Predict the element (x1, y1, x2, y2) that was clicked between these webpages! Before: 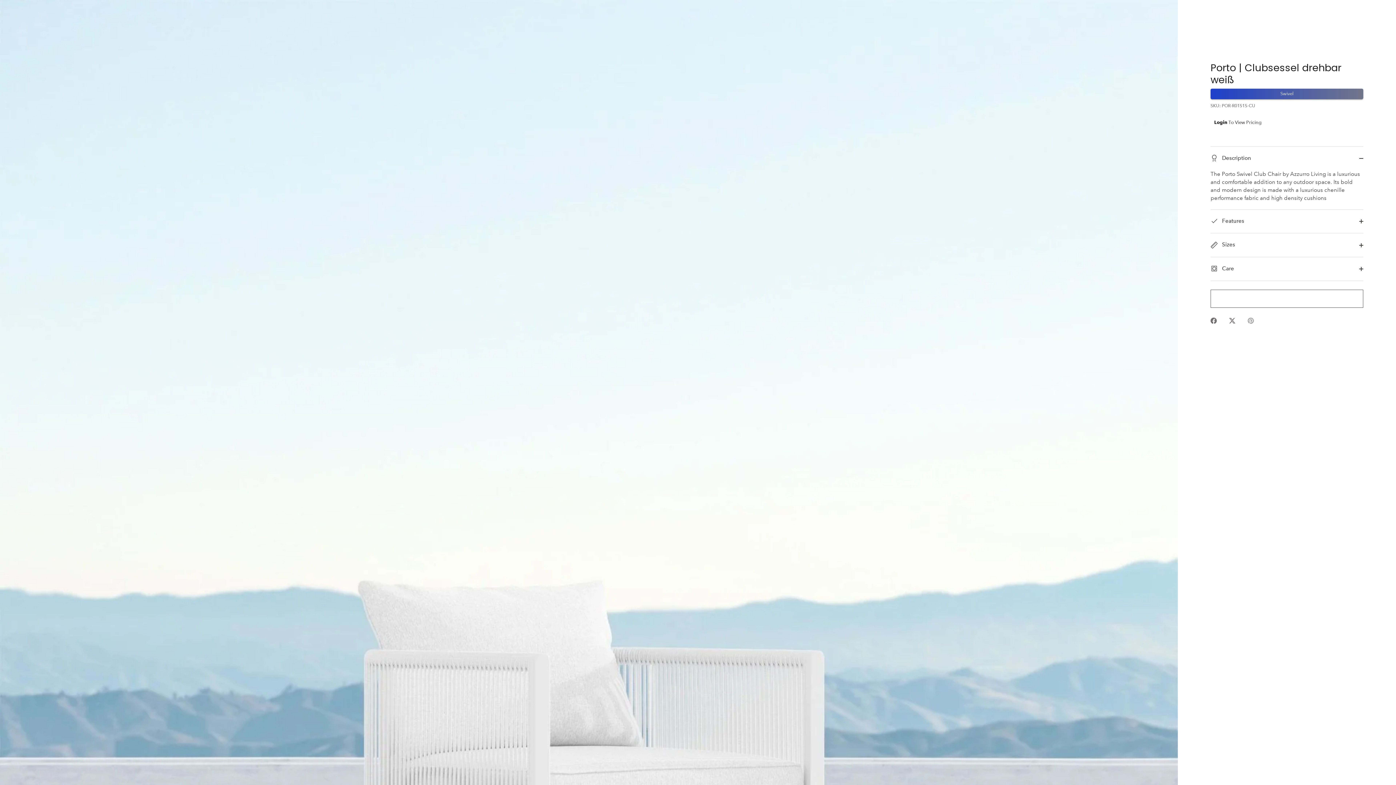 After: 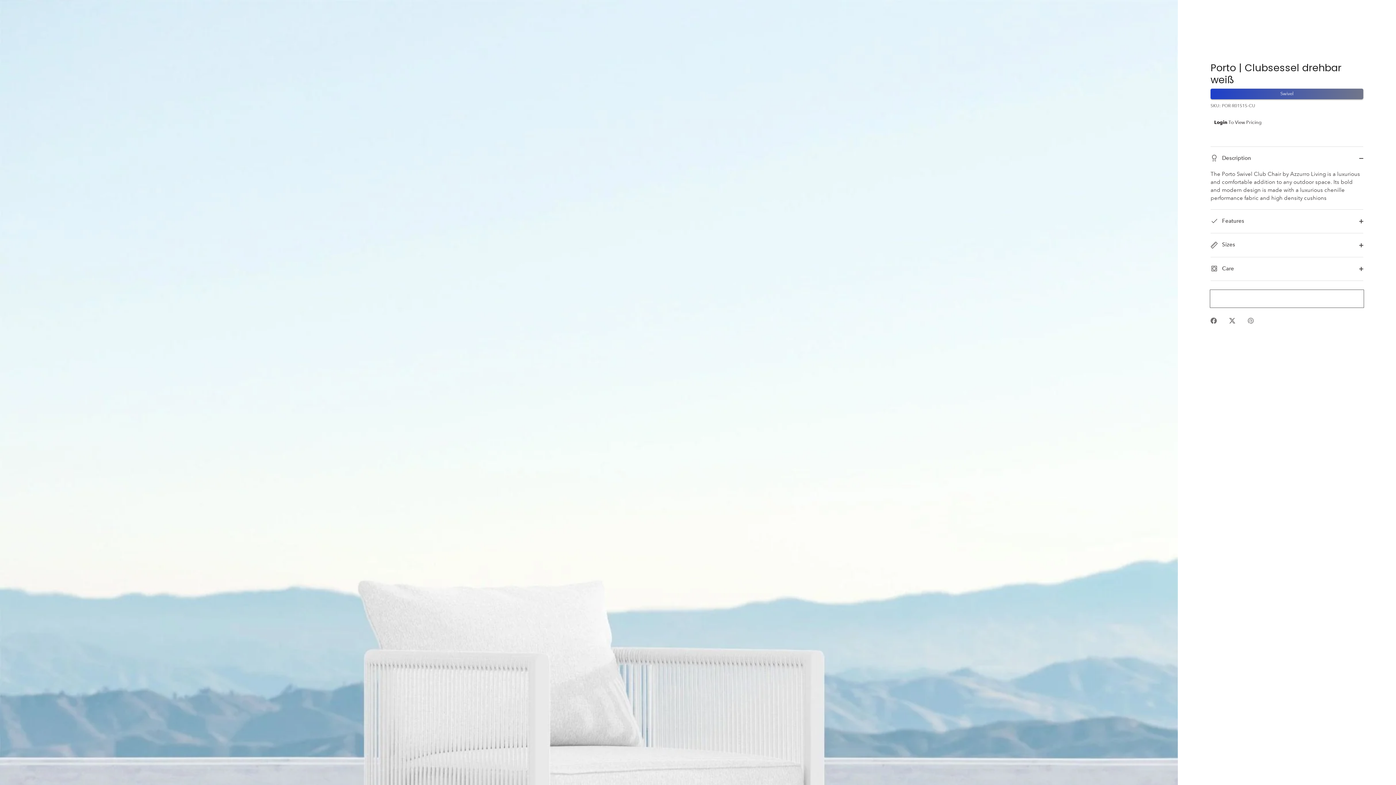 Action: label: Add to wishlist bbox: (1210, 289, 1363, 308)